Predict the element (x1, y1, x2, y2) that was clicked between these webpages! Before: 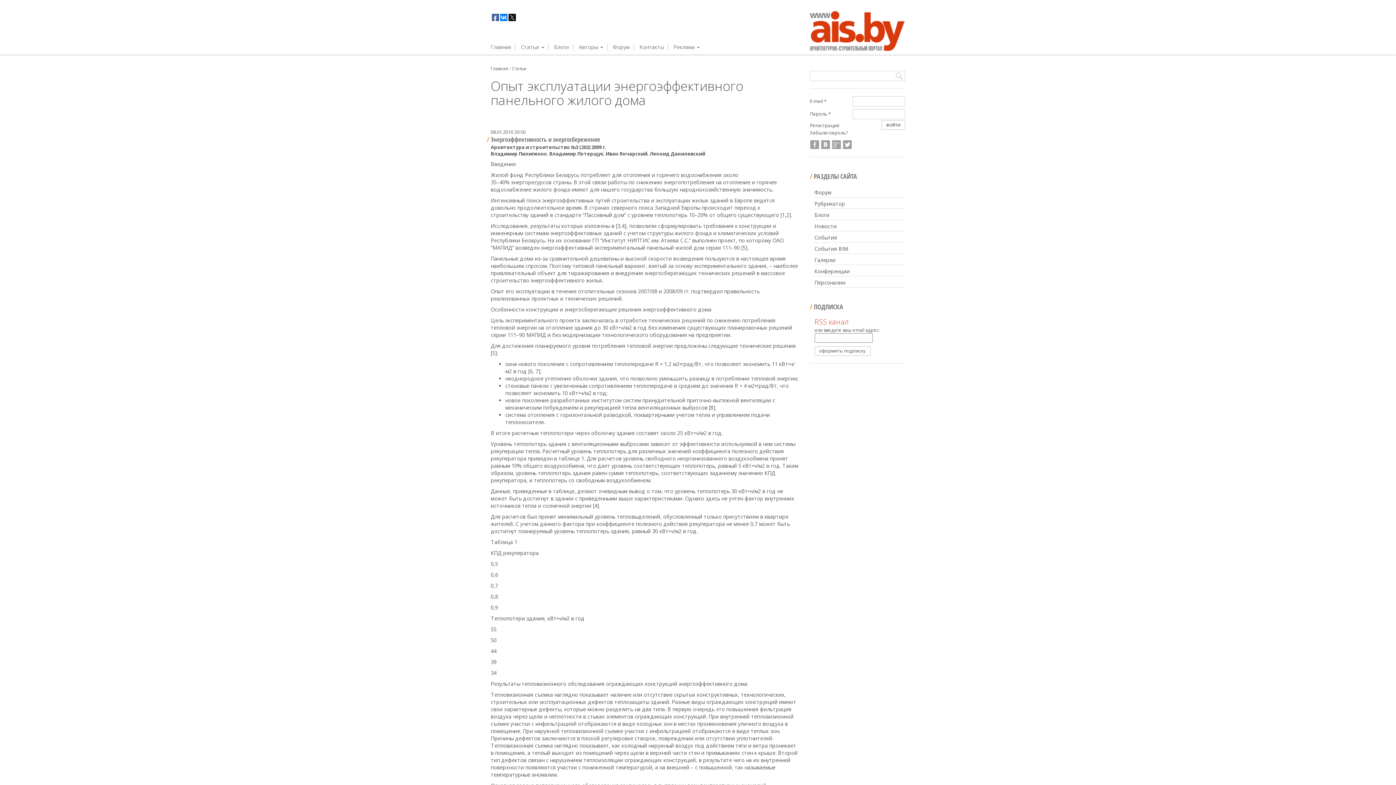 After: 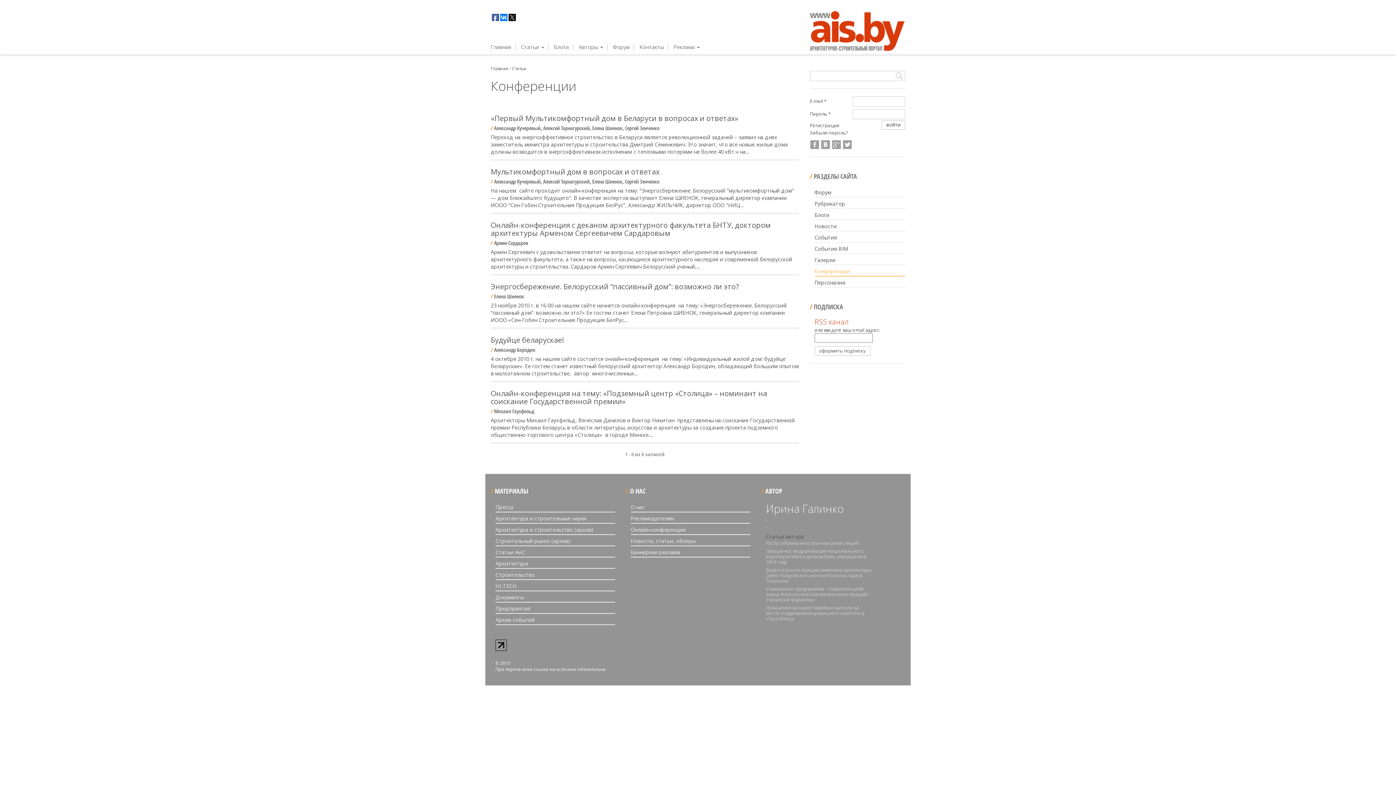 Action: label: Конференции bbox: (814, 265, 905, 276)